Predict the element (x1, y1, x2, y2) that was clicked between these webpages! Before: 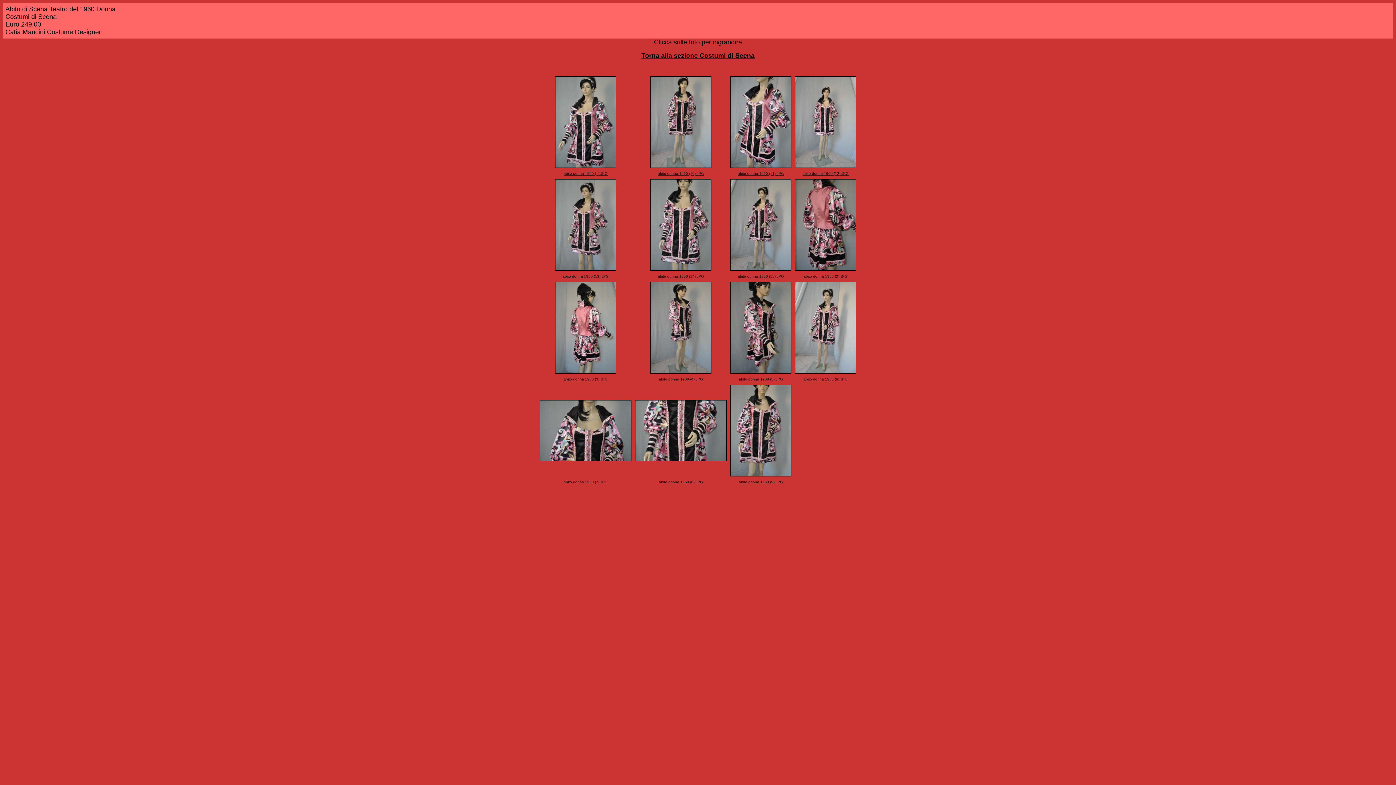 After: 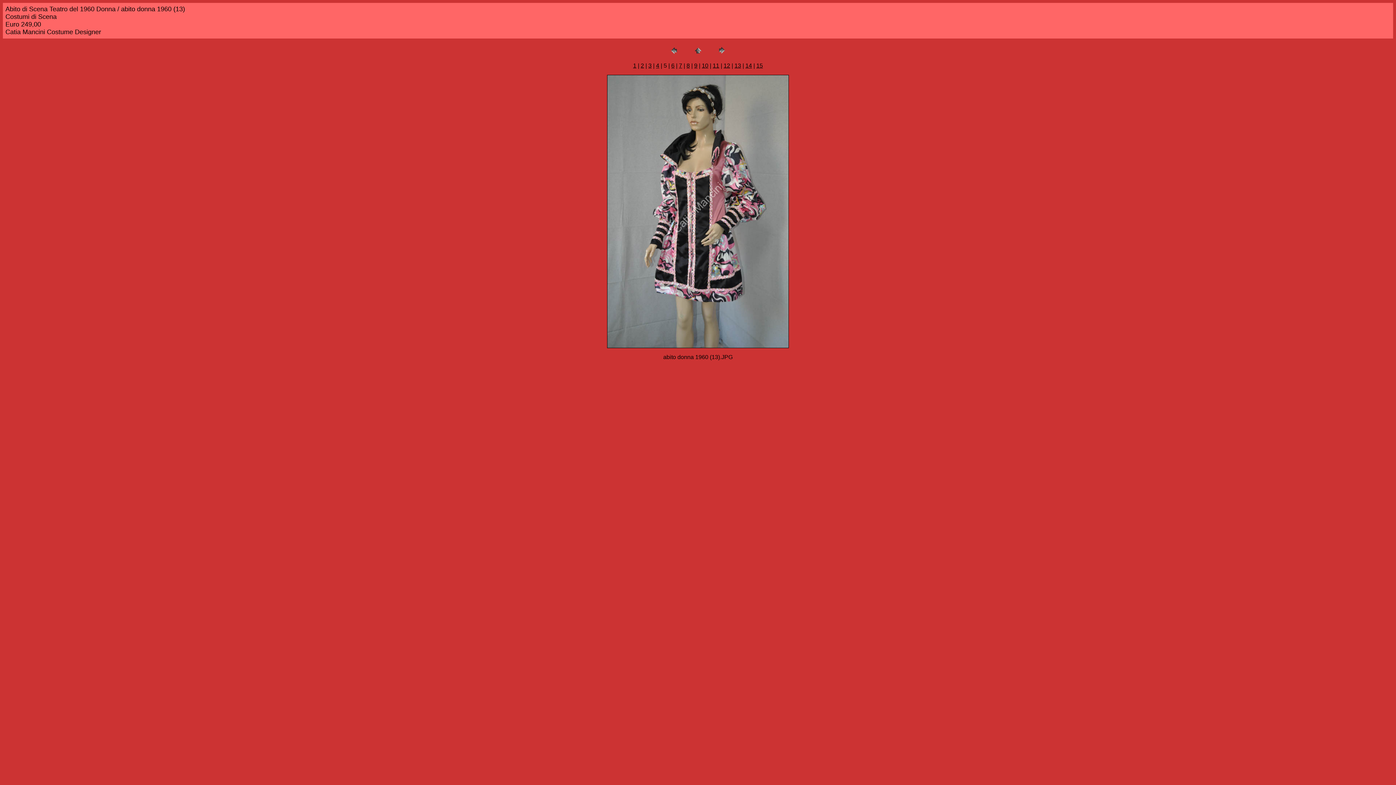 Action: label: abito donna 1960 (13).JPG bbox: (562, 272, 608, 278)